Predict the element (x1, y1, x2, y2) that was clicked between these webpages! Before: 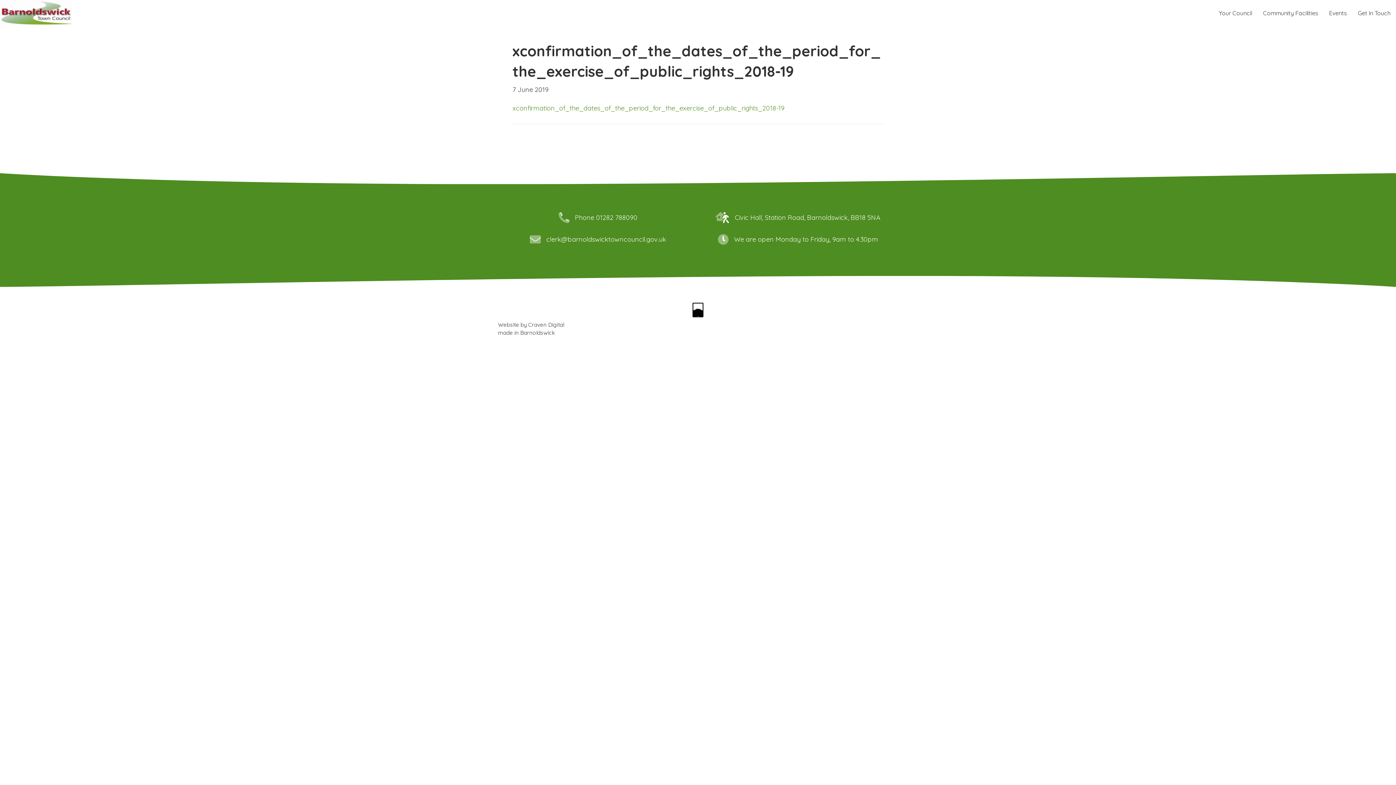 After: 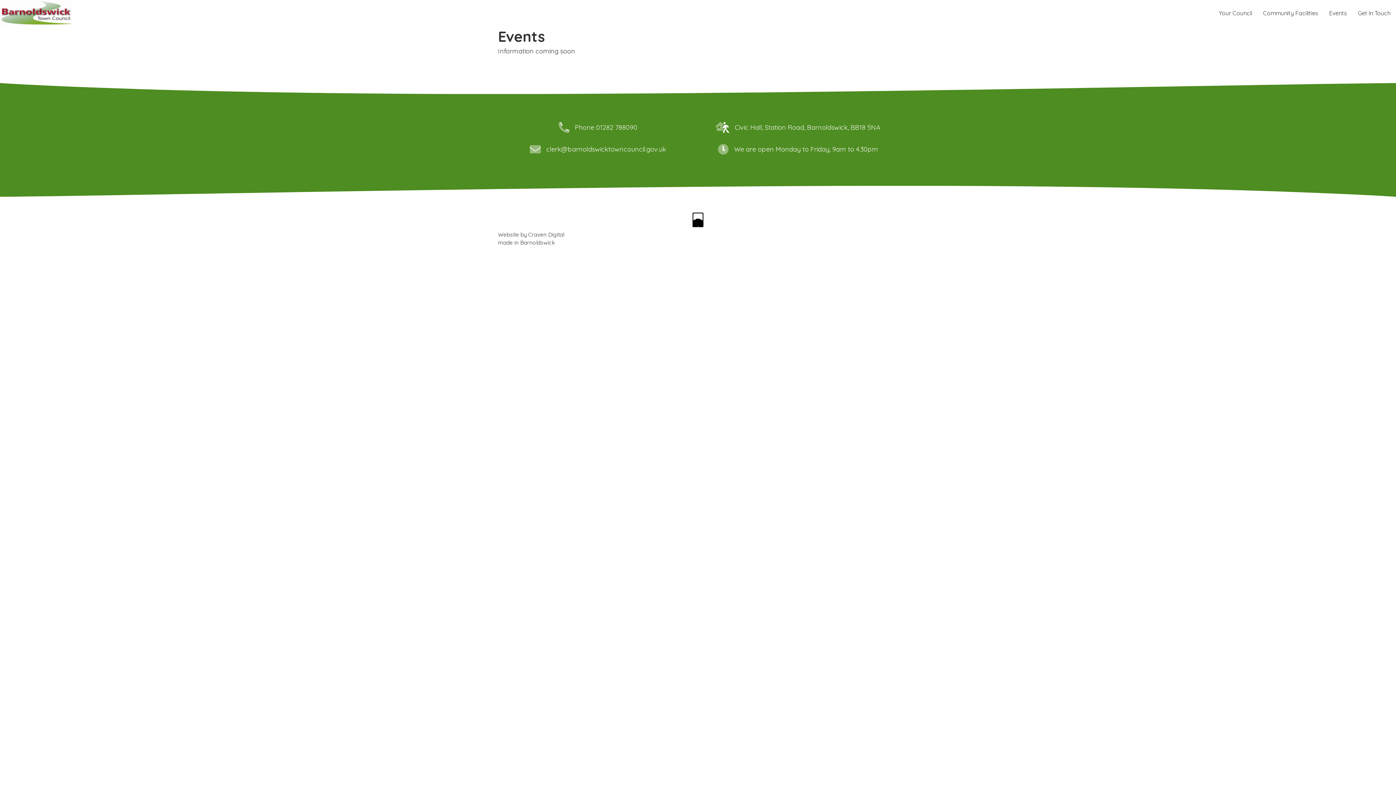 Action: label: Events bbox: (1325, 6, 1350, 19)